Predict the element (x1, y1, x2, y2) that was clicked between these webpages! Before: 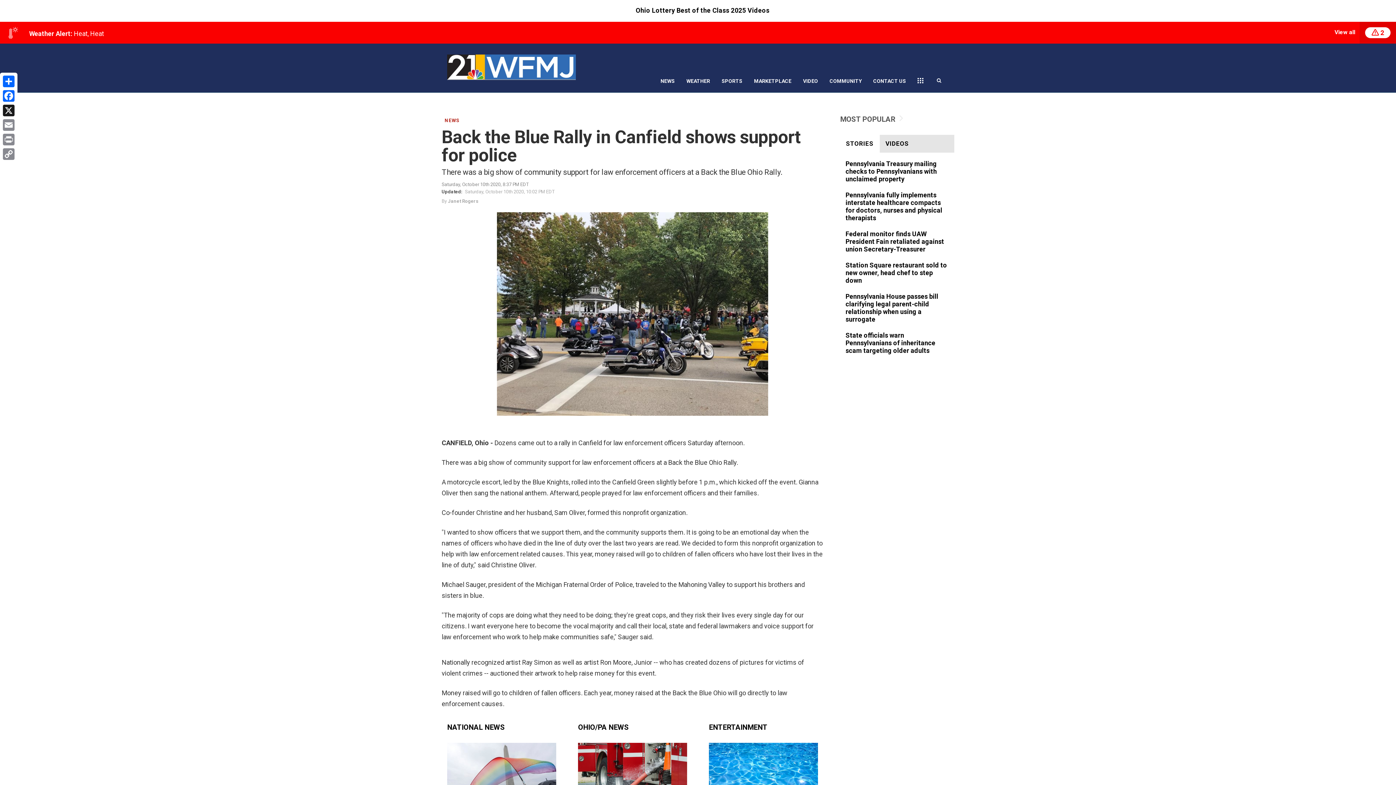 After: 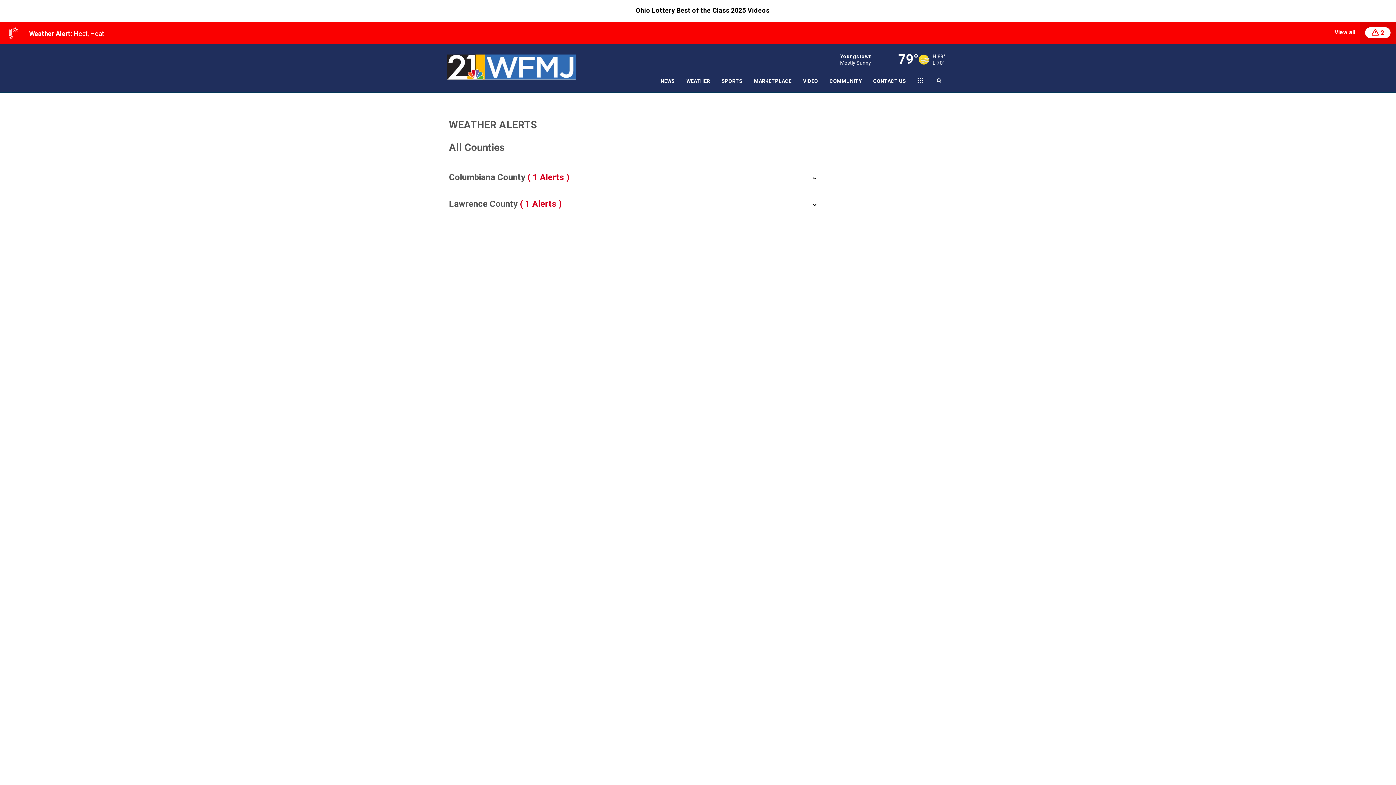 Action: bbox: (1360, 21, 1396, 43) label: 2